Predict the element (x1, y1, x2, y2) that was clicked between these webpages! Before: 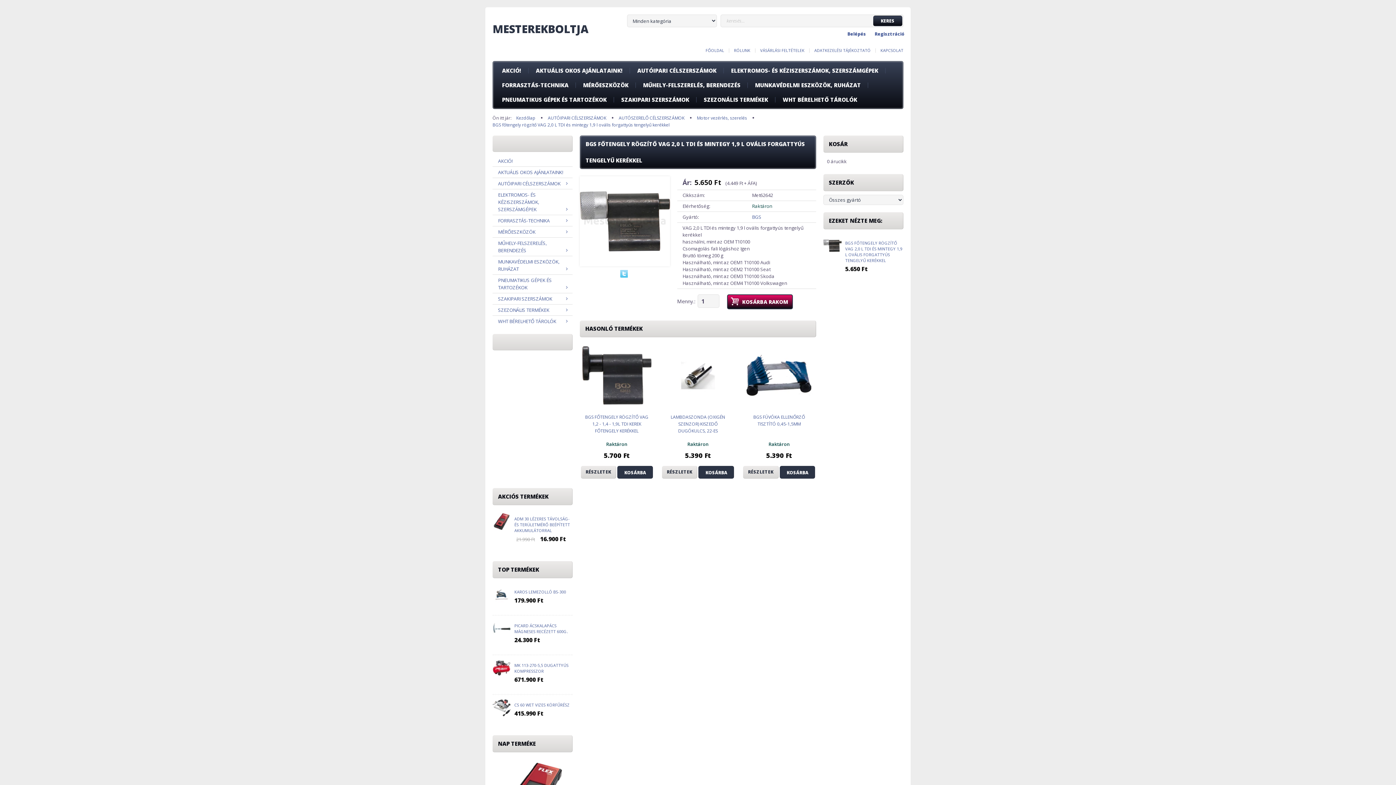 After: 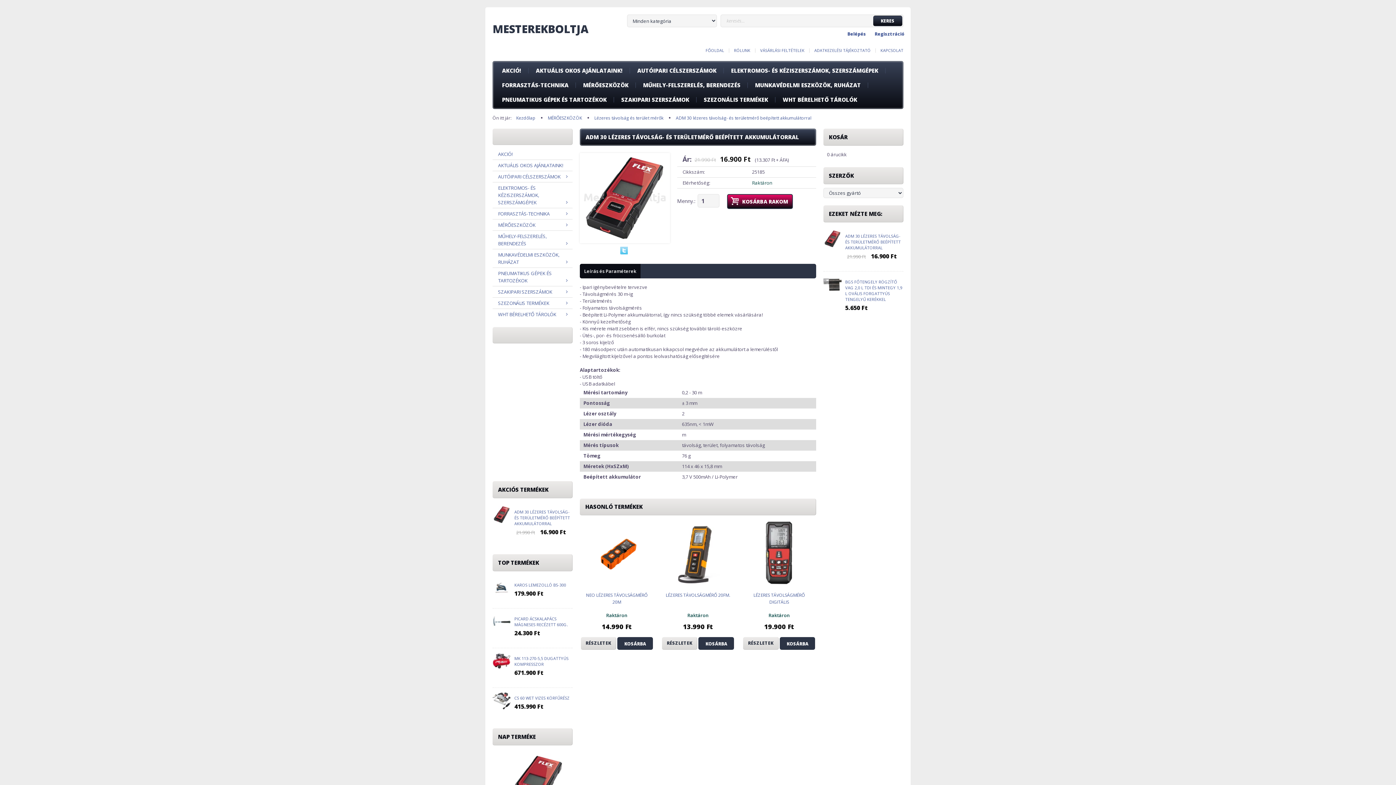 Action: bbox: (514, 516, 570, 533) label: ADM 30 LÉZERES TÁVOLSÁG- ÉS TERÜLETMÉRŐ BEÉPÍTETT AKKUMULÁTORRAL